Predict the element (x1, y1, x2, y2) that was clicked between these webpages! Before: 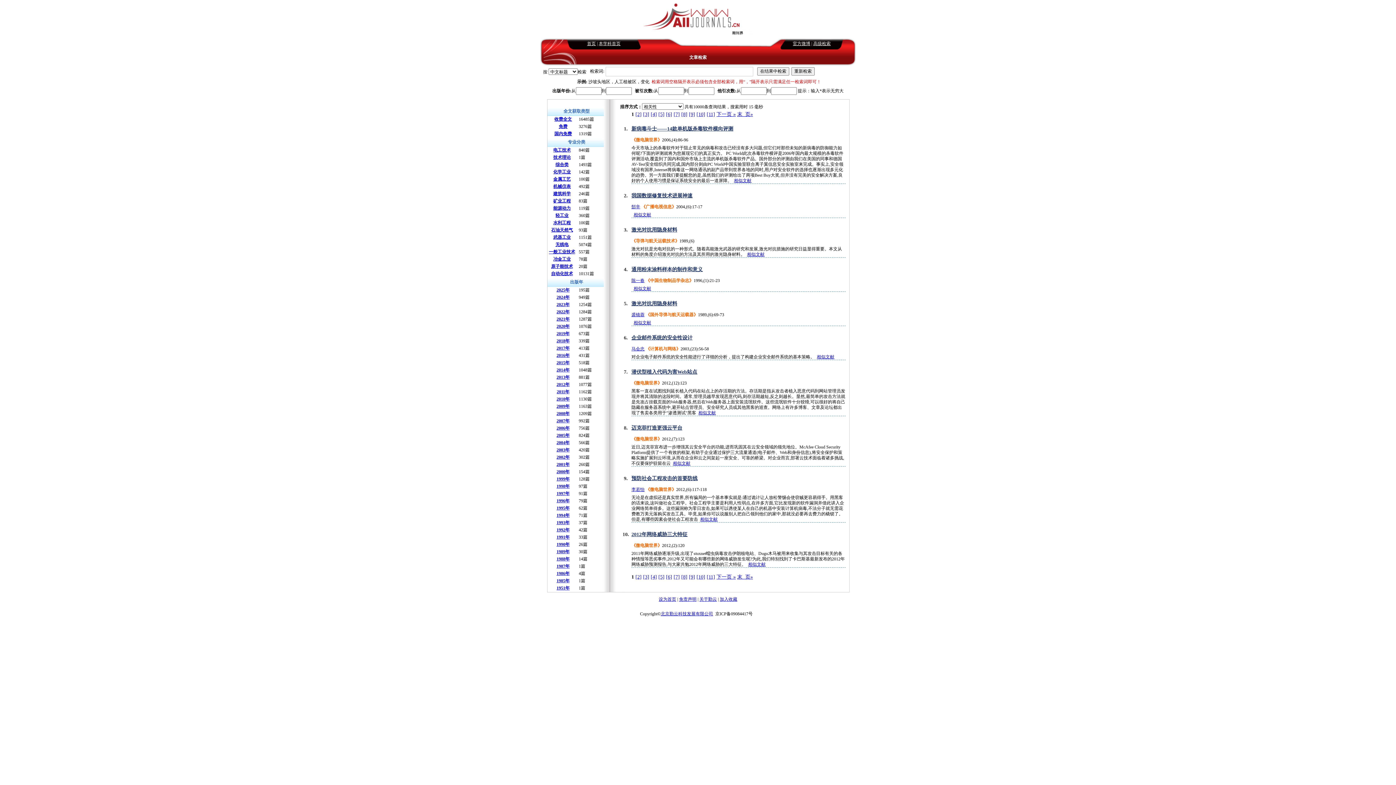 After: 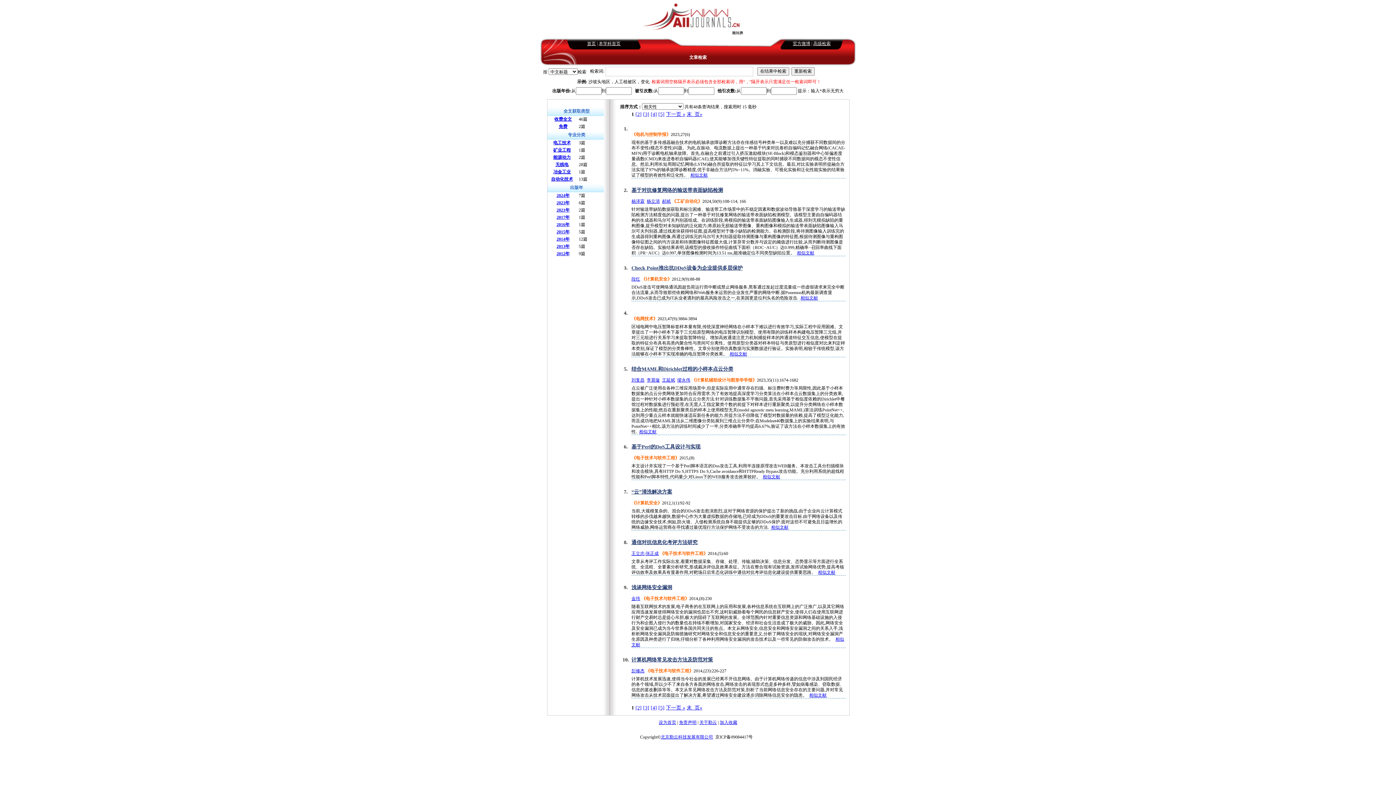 Action: bbox: (556, 484, 569, 489) label: 1998年